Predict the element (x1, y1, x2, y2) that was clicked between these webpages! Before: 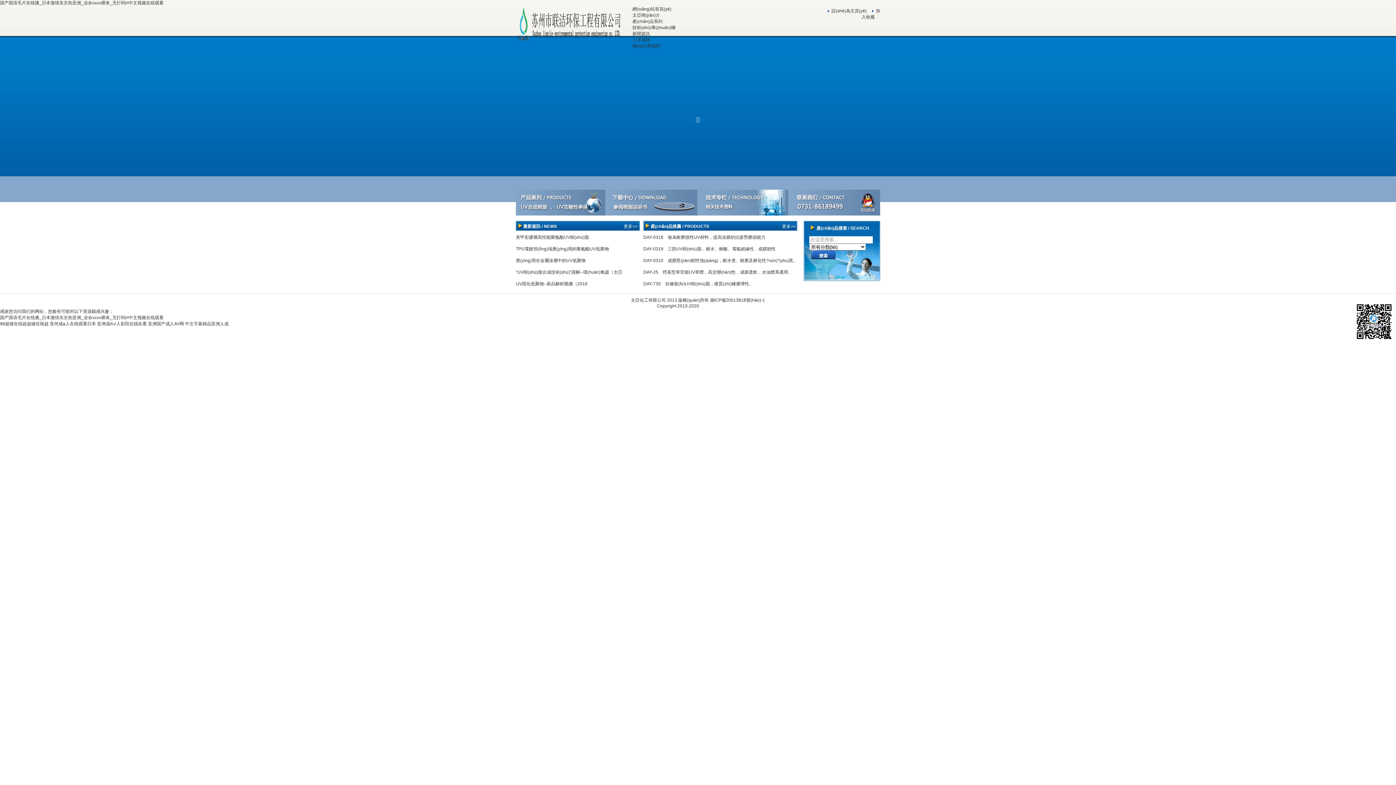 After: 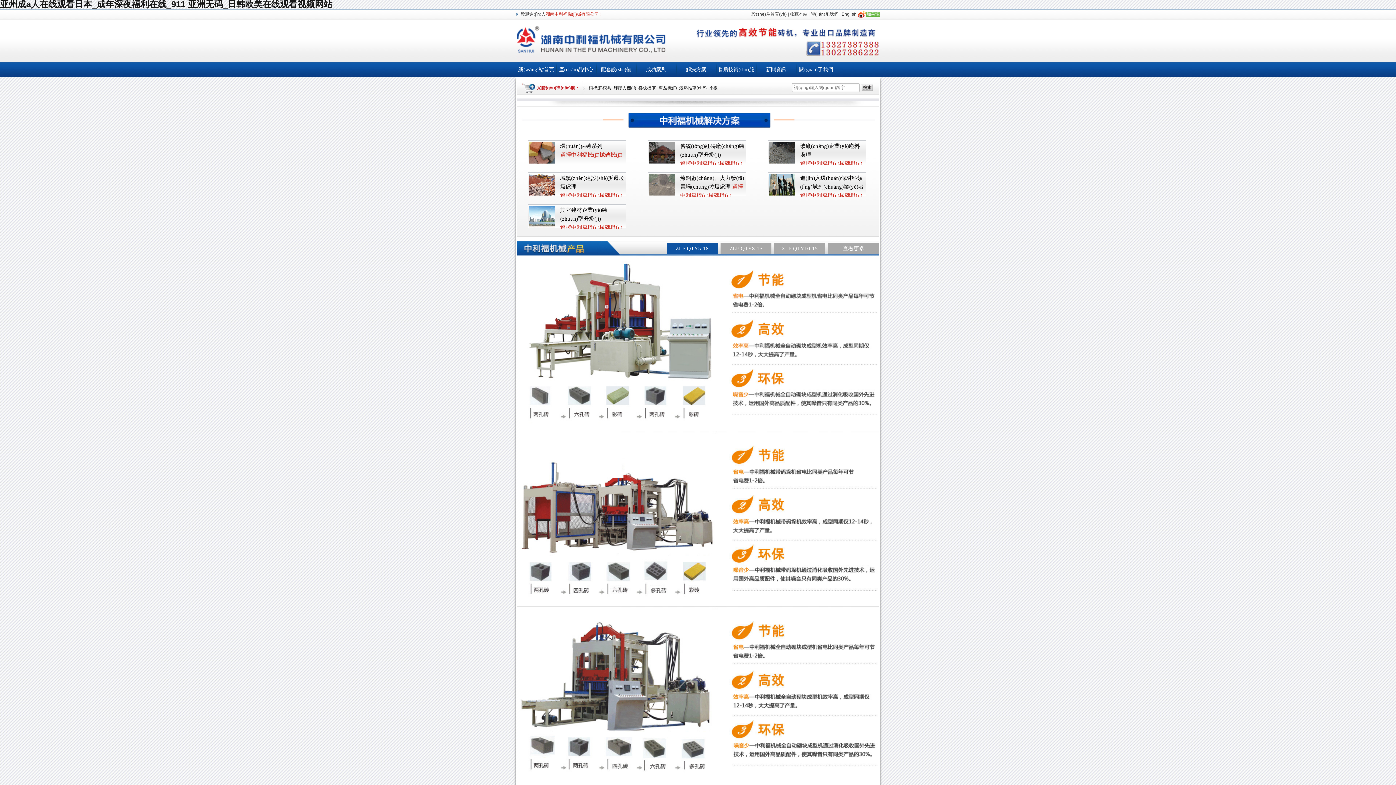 Action: bbox: (49, 321, 96, 326) label: 亚州成a人在线观看日本